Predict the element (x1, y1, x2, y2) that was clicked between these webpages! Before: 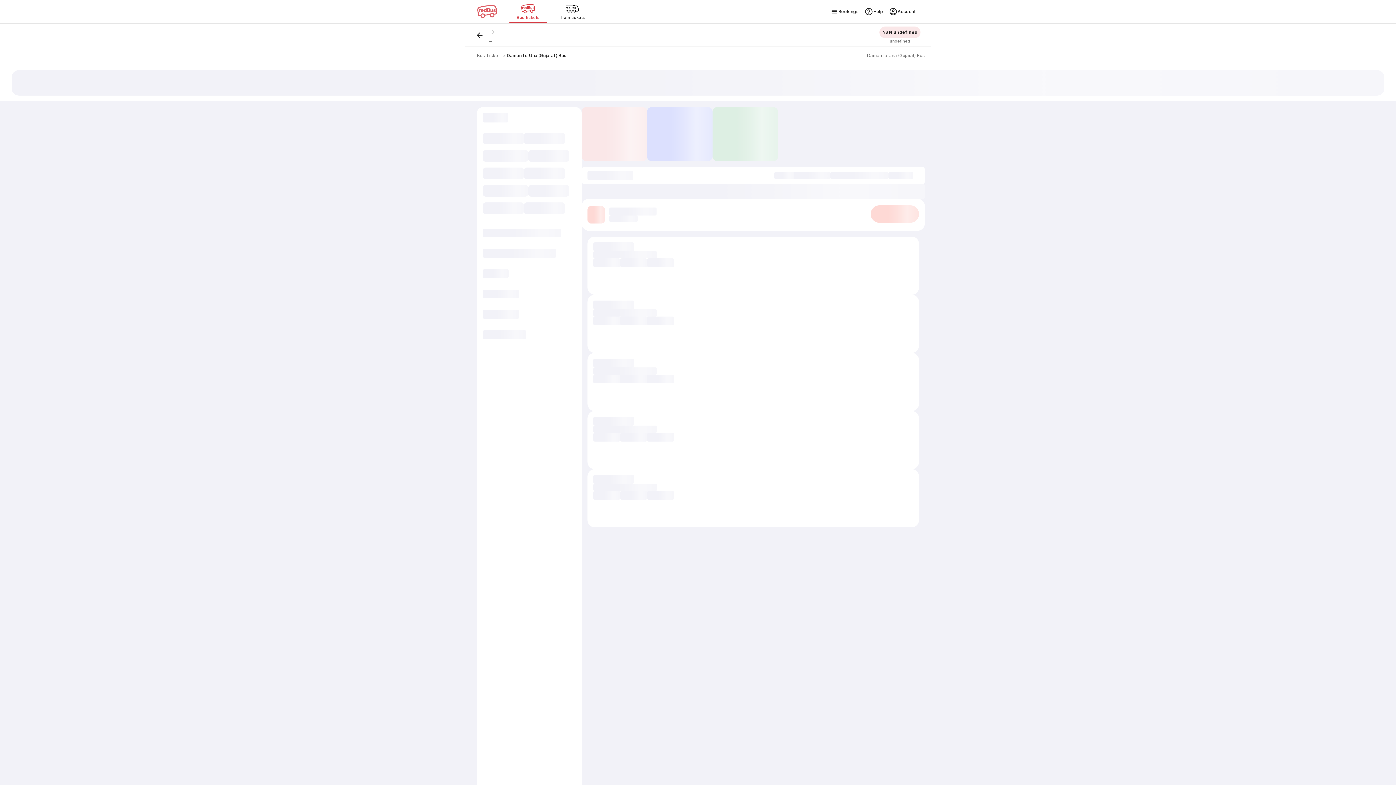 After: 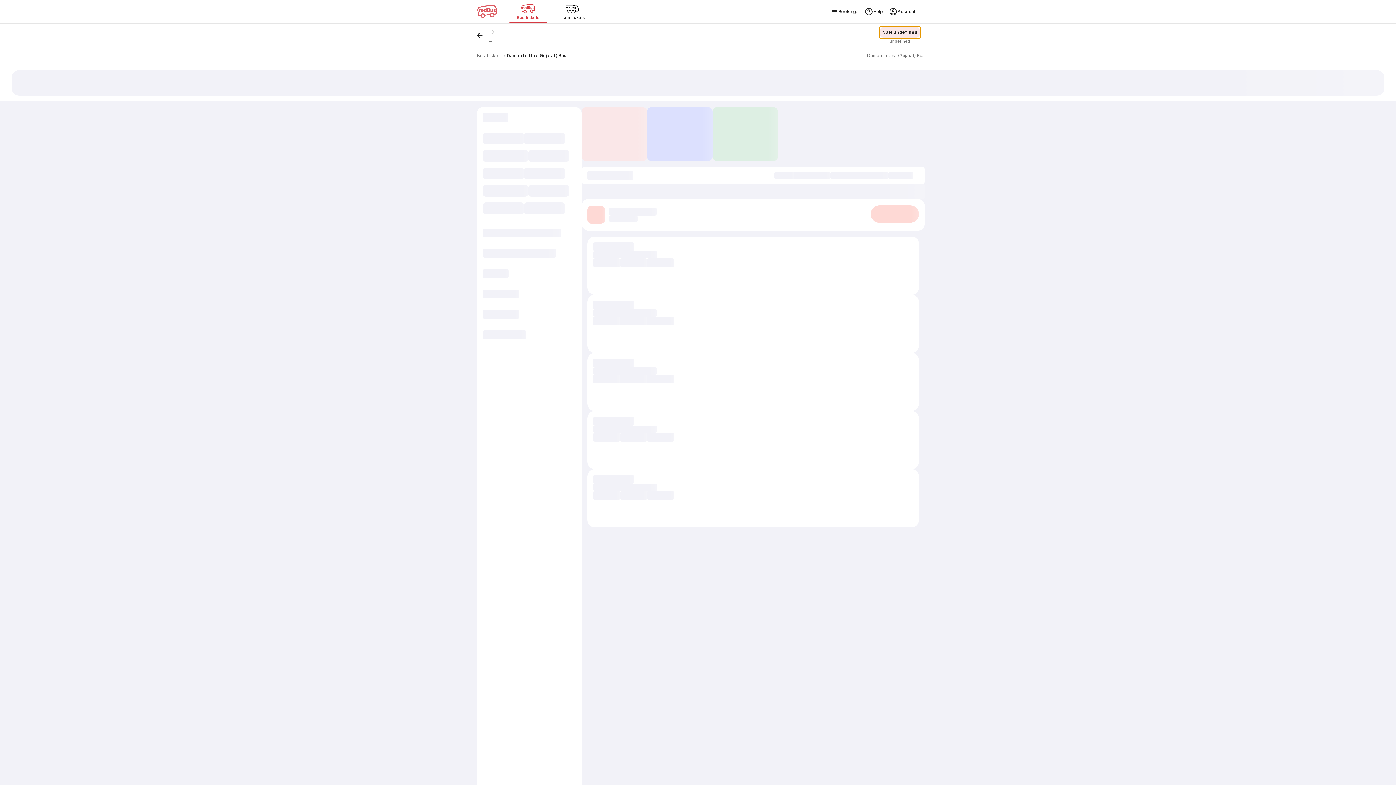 Action: label: NaN undefined bbox: (879, 26, 920, 38)